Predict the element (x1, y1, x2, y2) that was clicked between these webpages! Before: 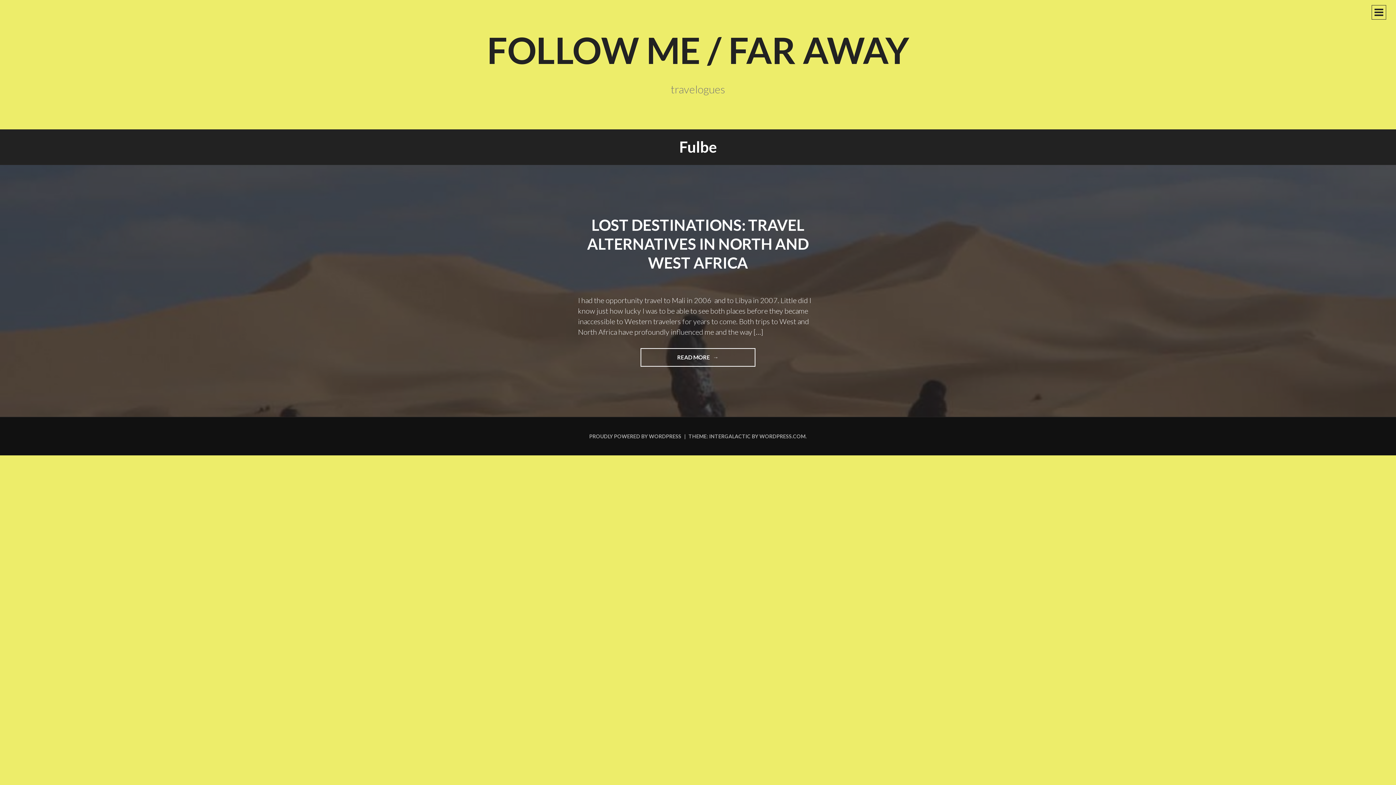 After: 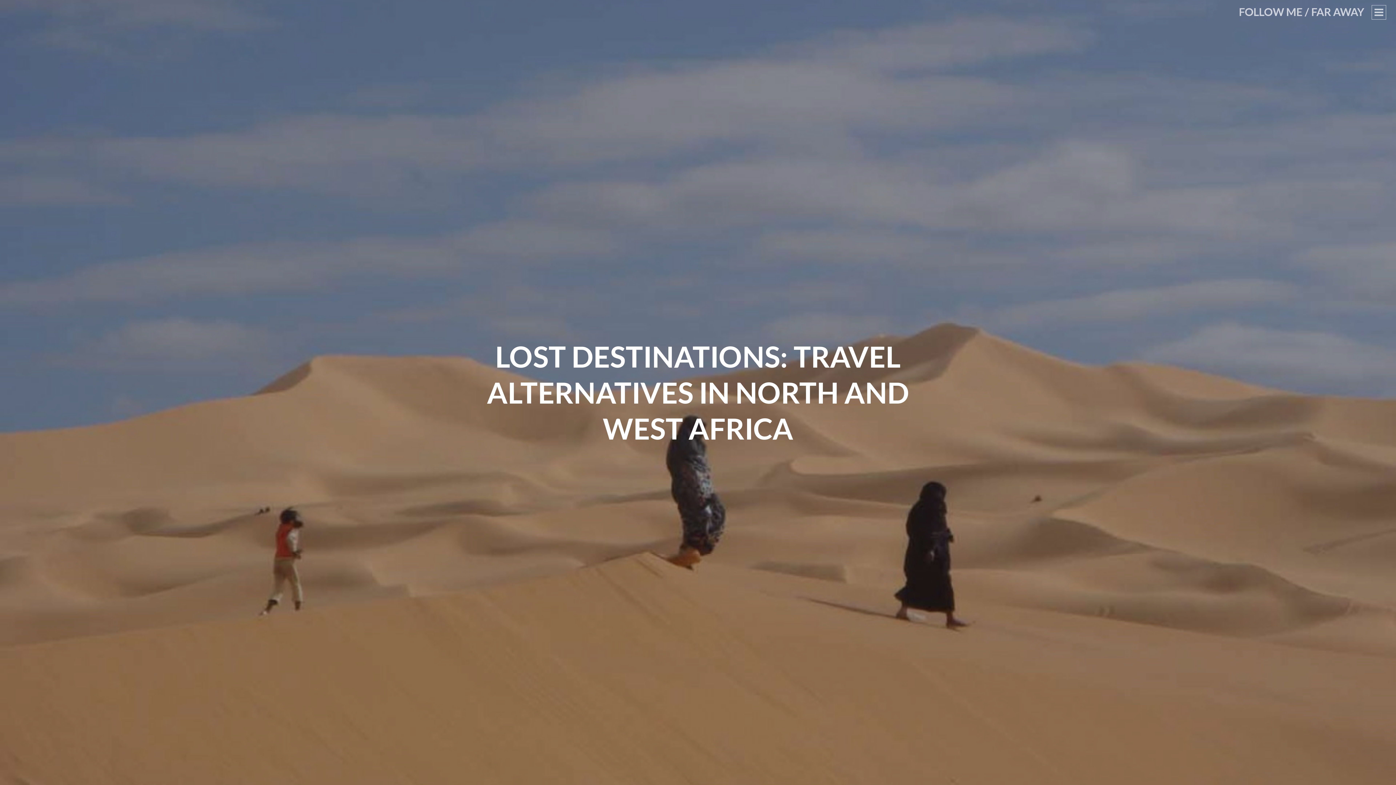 Action: bbox: (640, 348, 755, 366) label: READ MORE 
"LOST DESTINATIONS: TRAVEL ALTERNATIVES IN NORTH AND WEST AFRICA"